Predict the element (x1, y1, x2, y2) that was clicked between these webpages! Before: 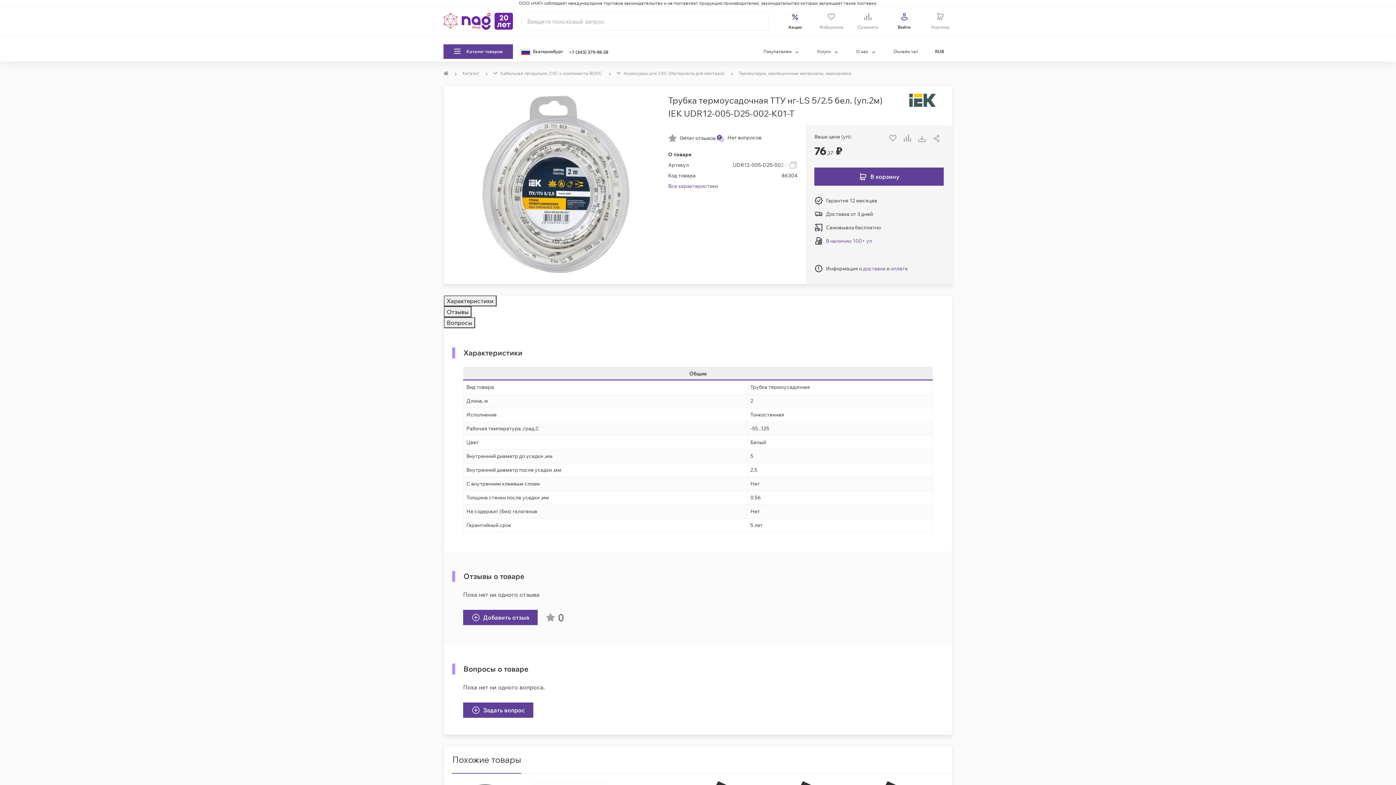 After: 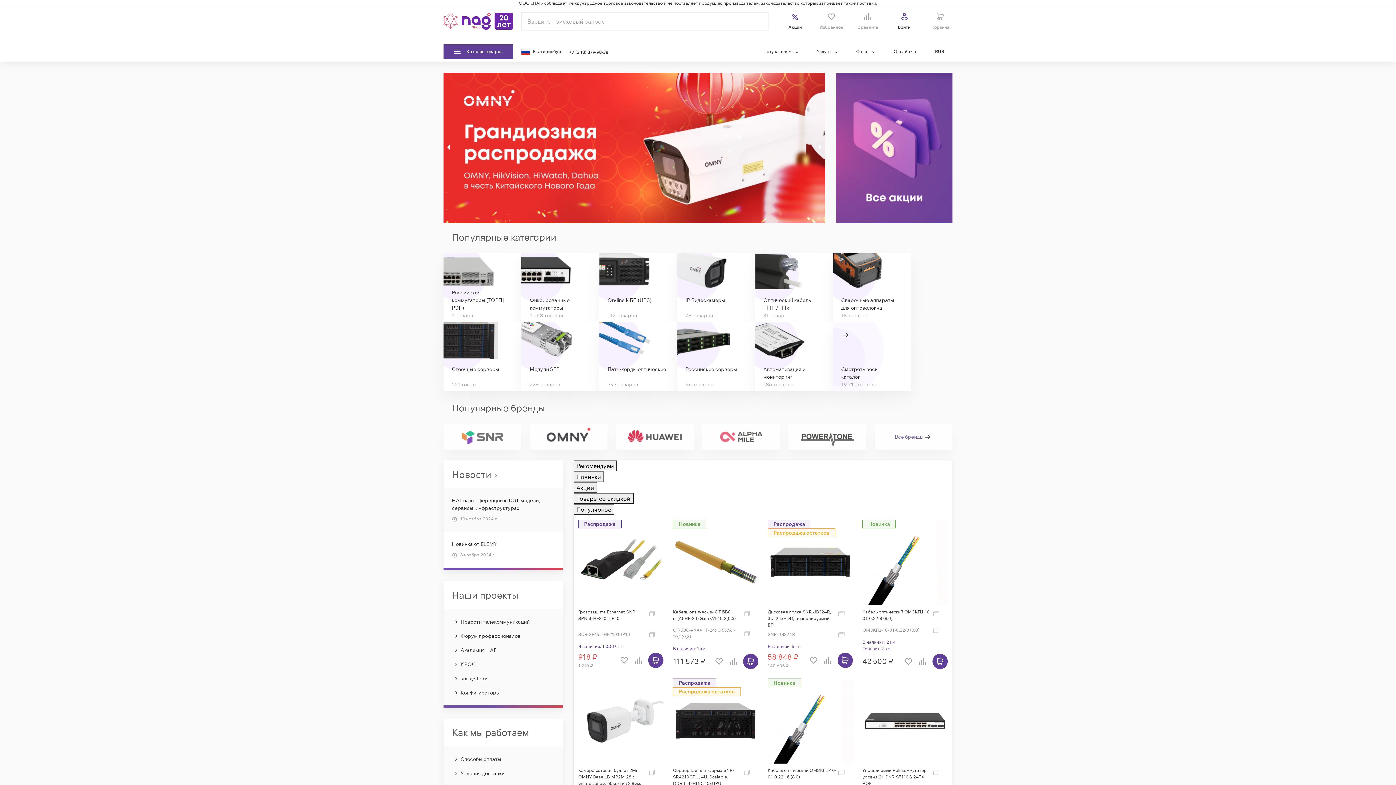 Action: bbox: (443, 16, 513, 24)